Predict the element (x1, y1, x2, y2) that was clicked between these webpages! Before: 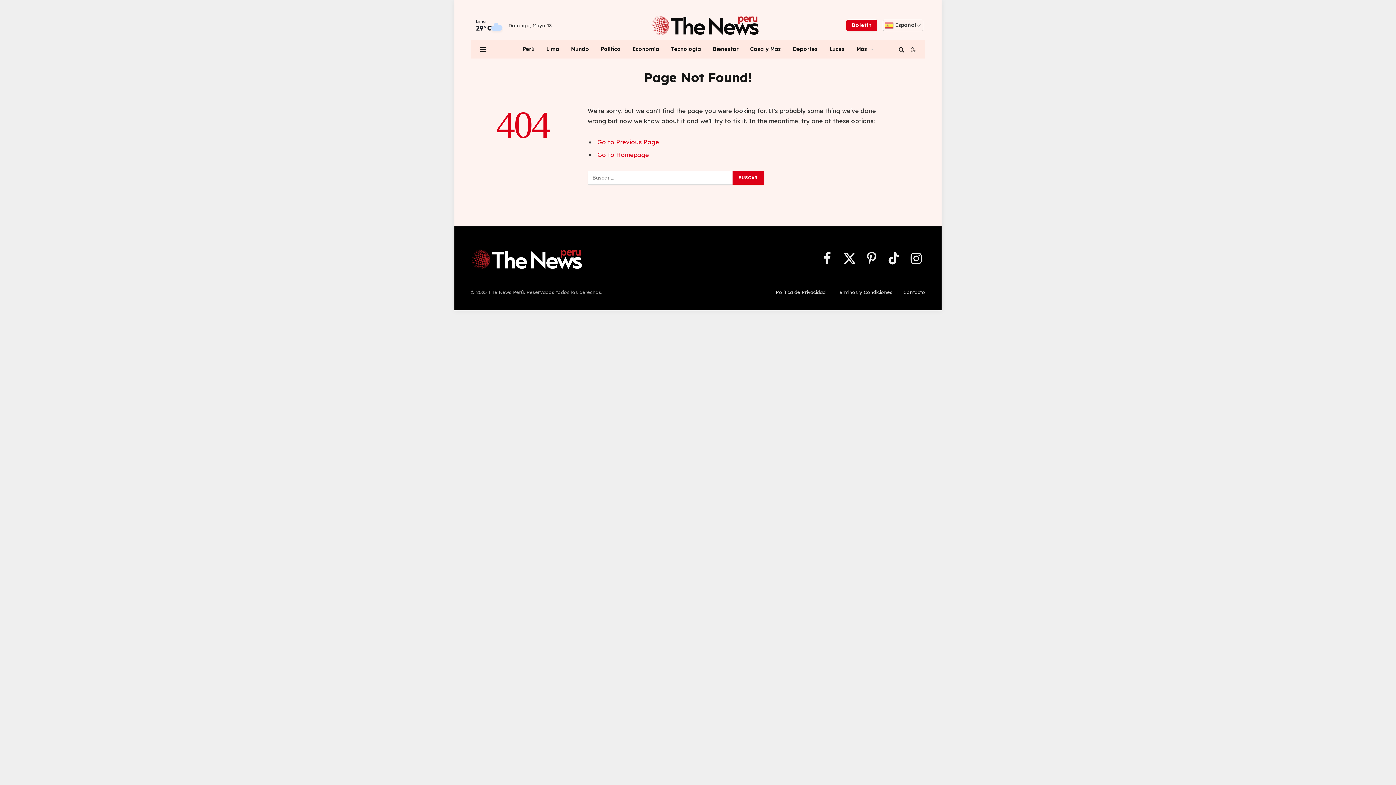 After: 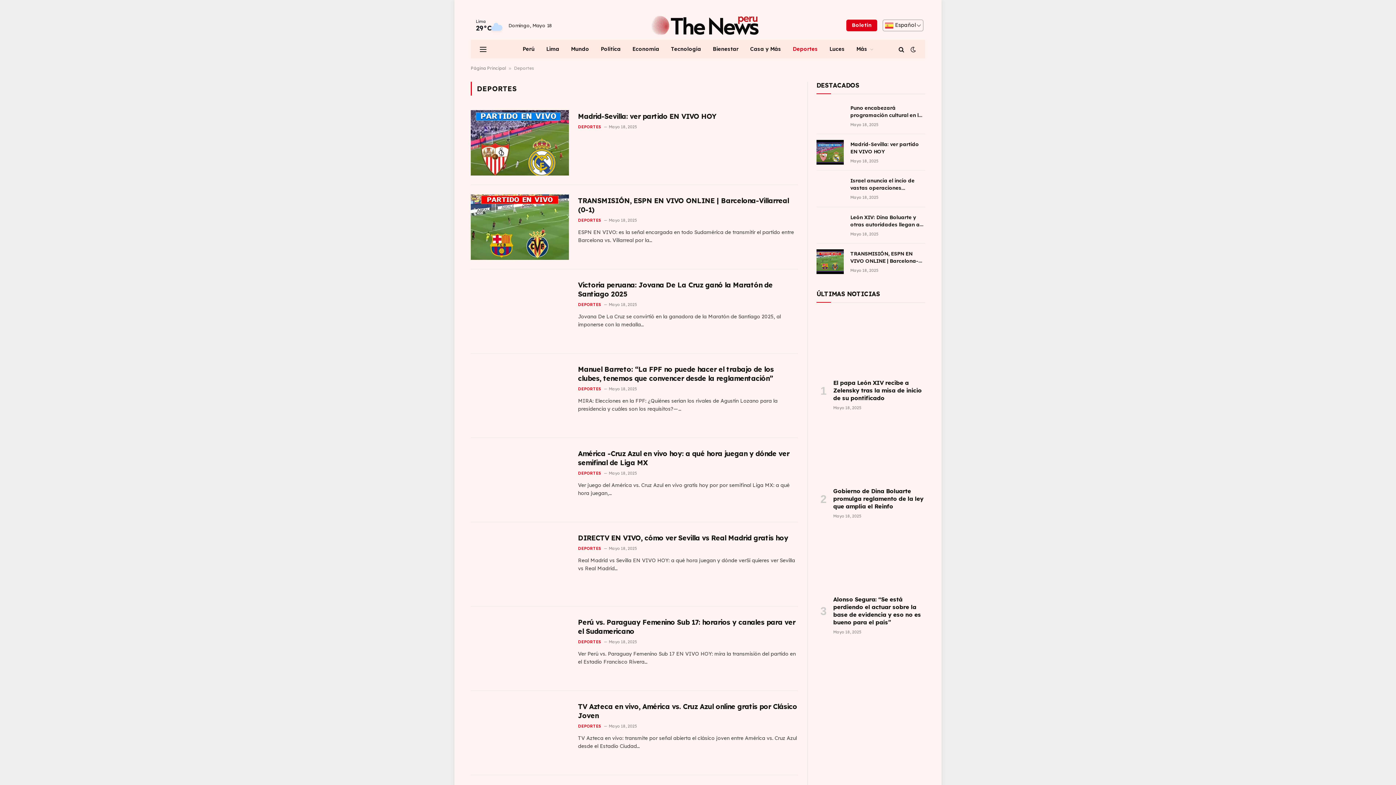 Action: bbox: (787, 40, 823, 58) label: Deportes